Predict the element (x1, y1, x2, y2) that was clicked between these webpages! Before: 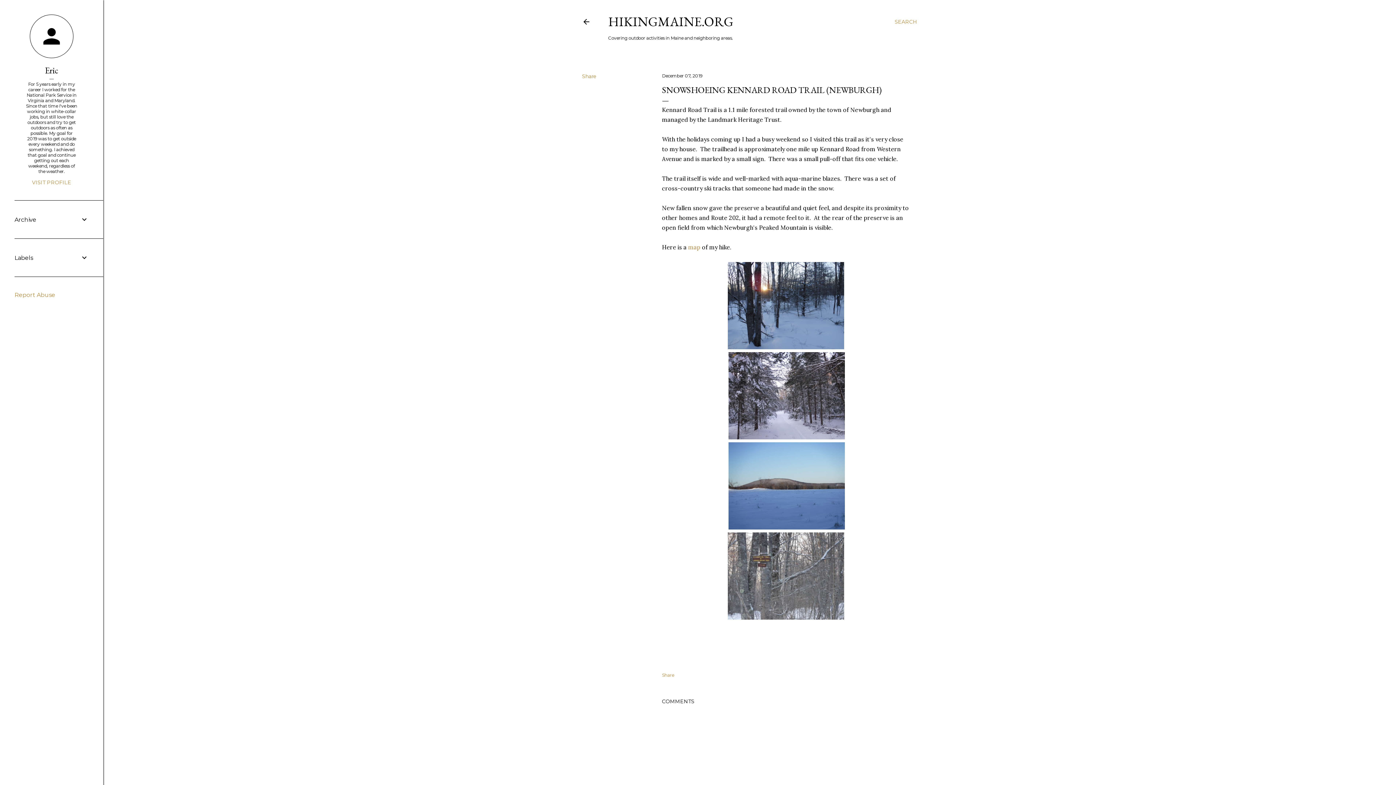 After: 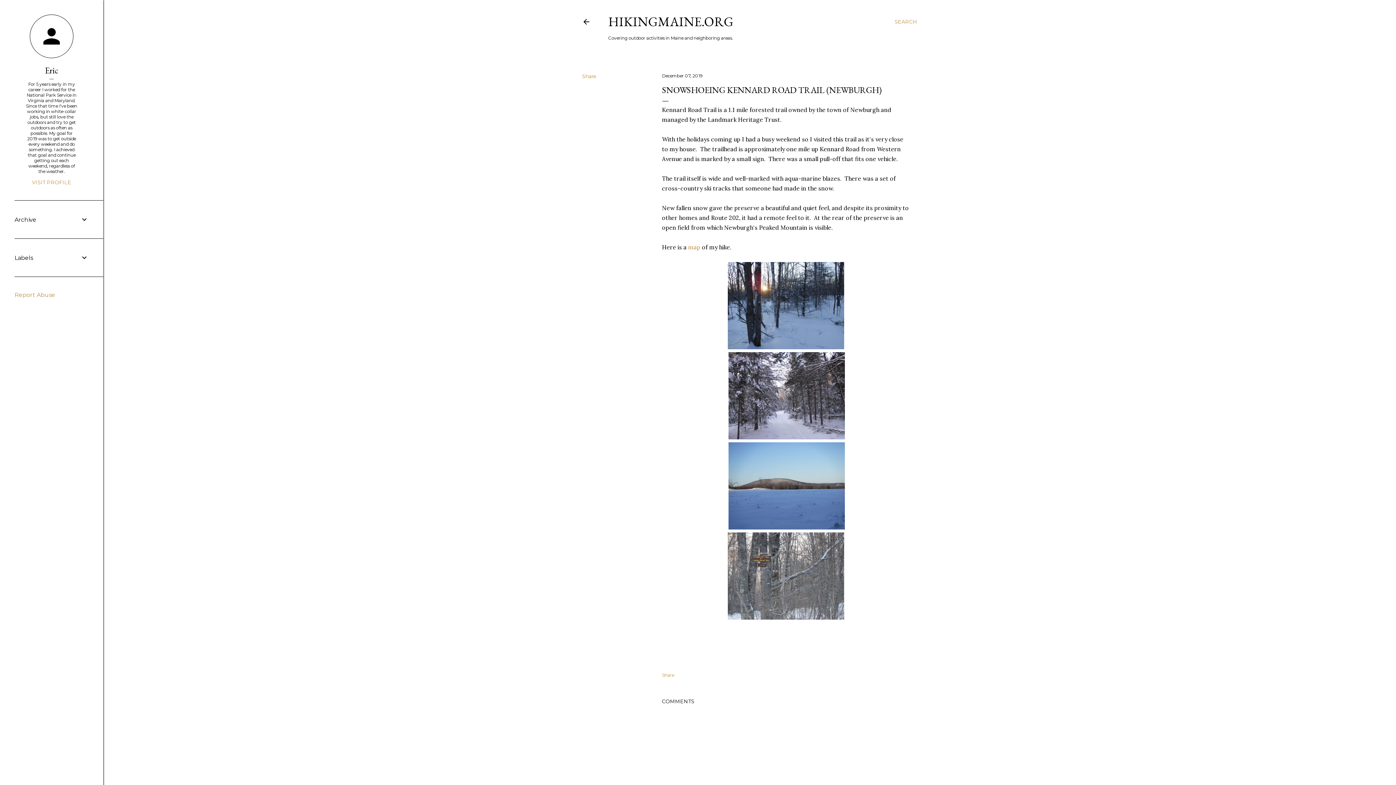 Action: label: Report Abuse bbox: (14, 291, 55, 298)